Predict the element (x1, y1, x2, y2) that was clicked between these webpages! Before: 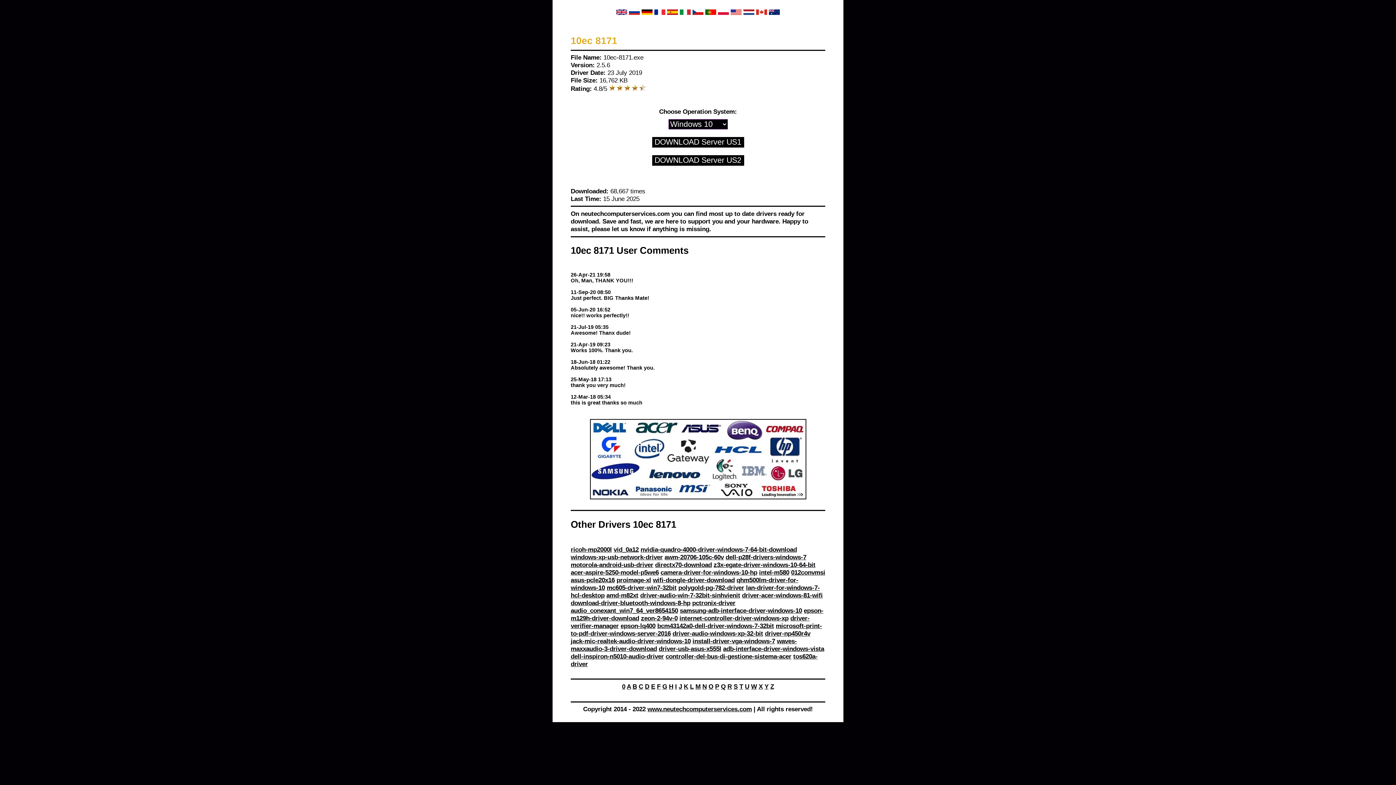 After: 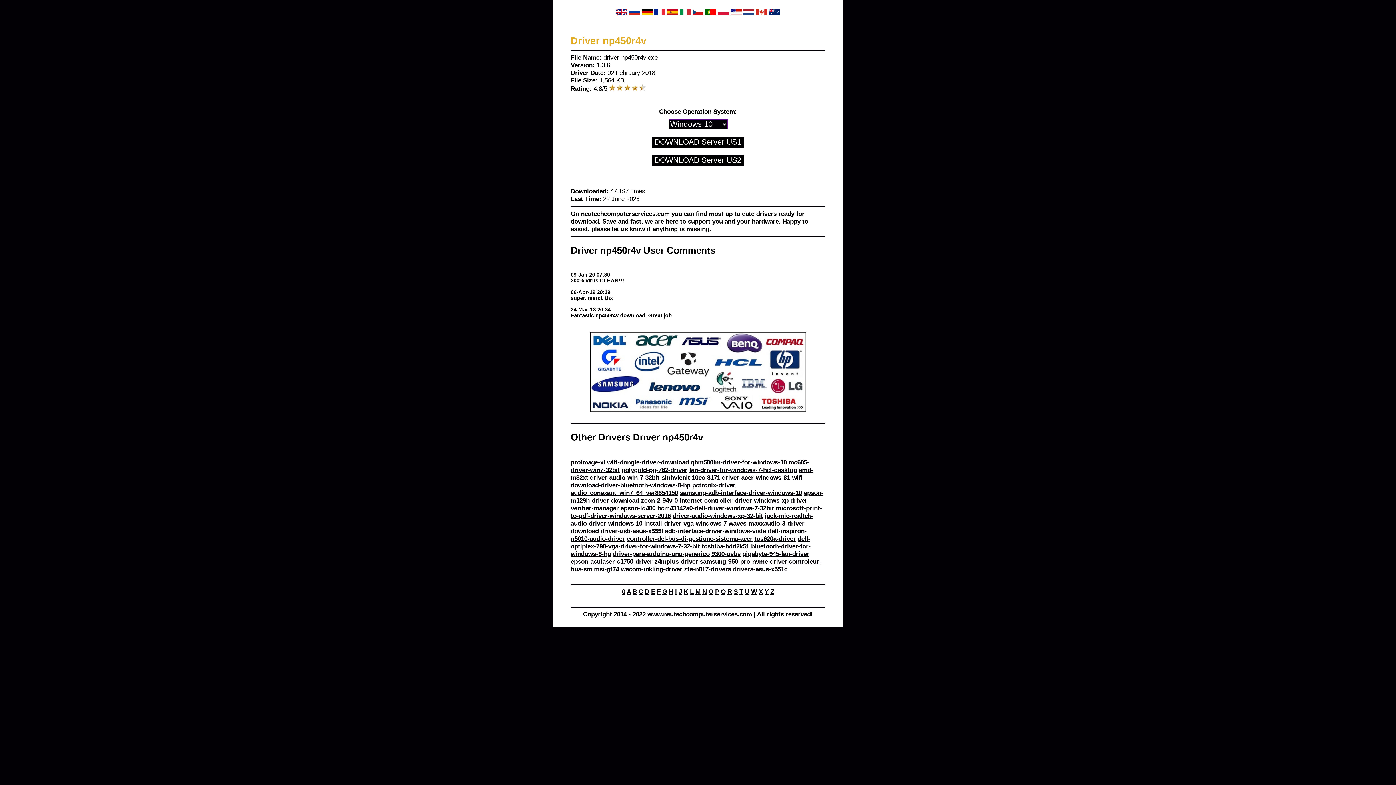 Action: label: driver-np450r4v bbox: (765, 630, 810, 637)